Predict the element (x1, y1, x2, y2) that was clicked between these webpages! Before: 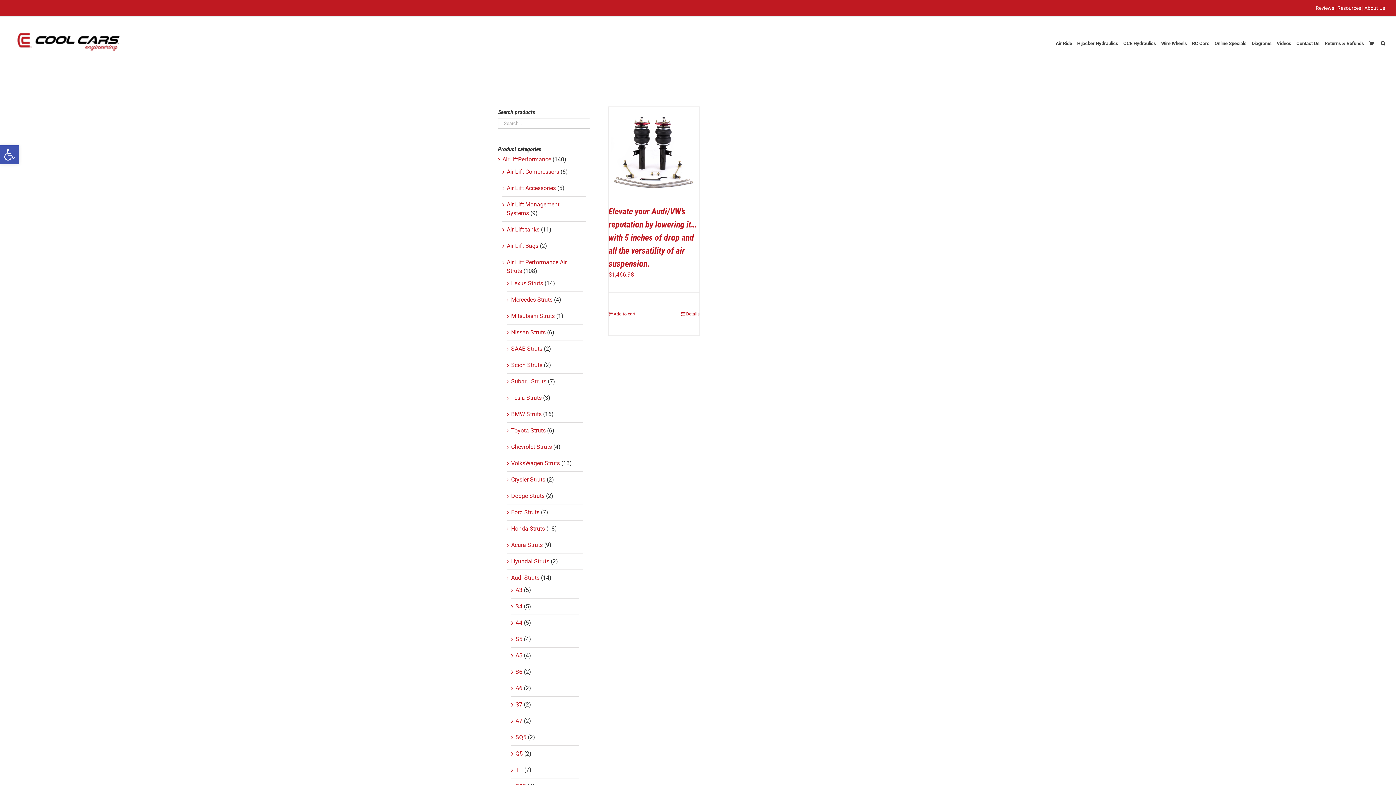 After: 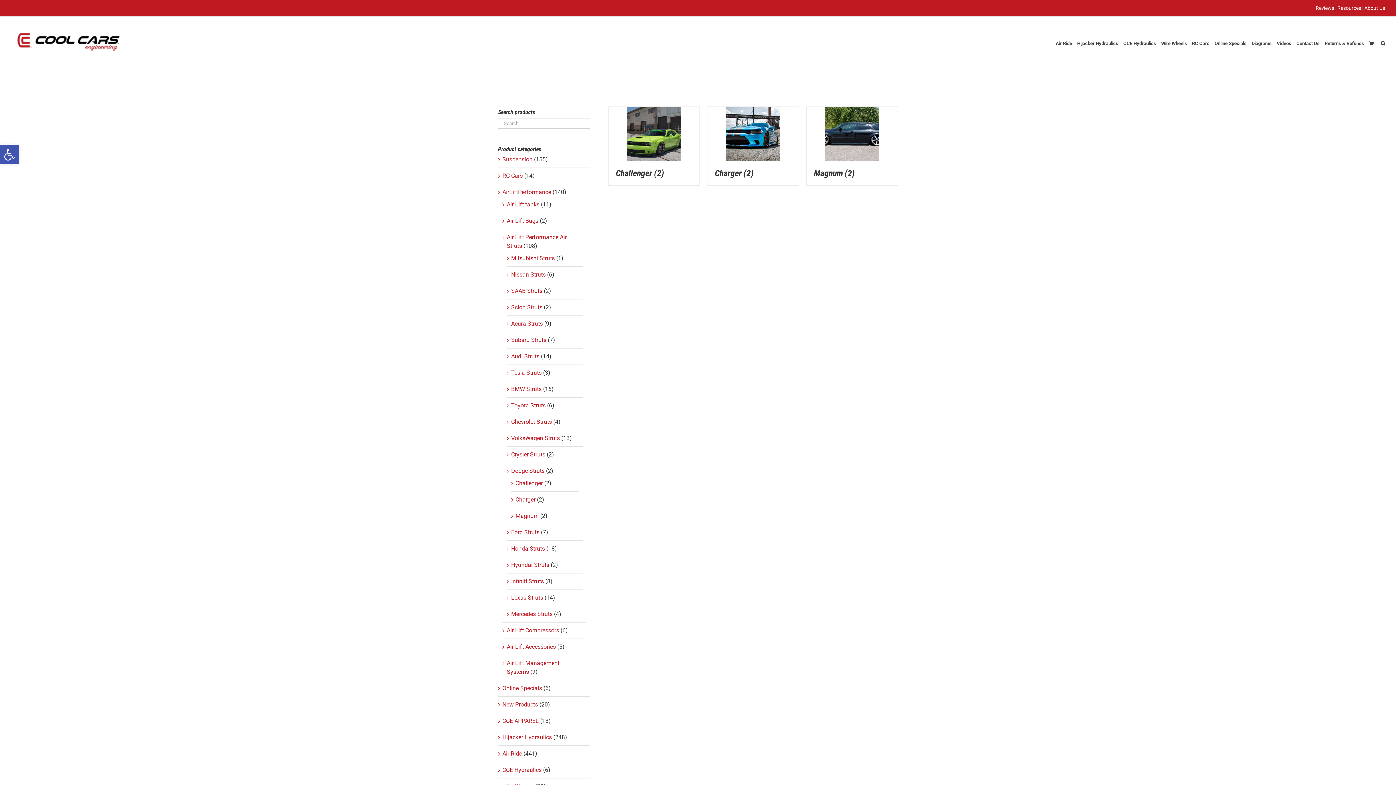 Action: bbox: (511, 492, 544, 499) label: Dodge Struts